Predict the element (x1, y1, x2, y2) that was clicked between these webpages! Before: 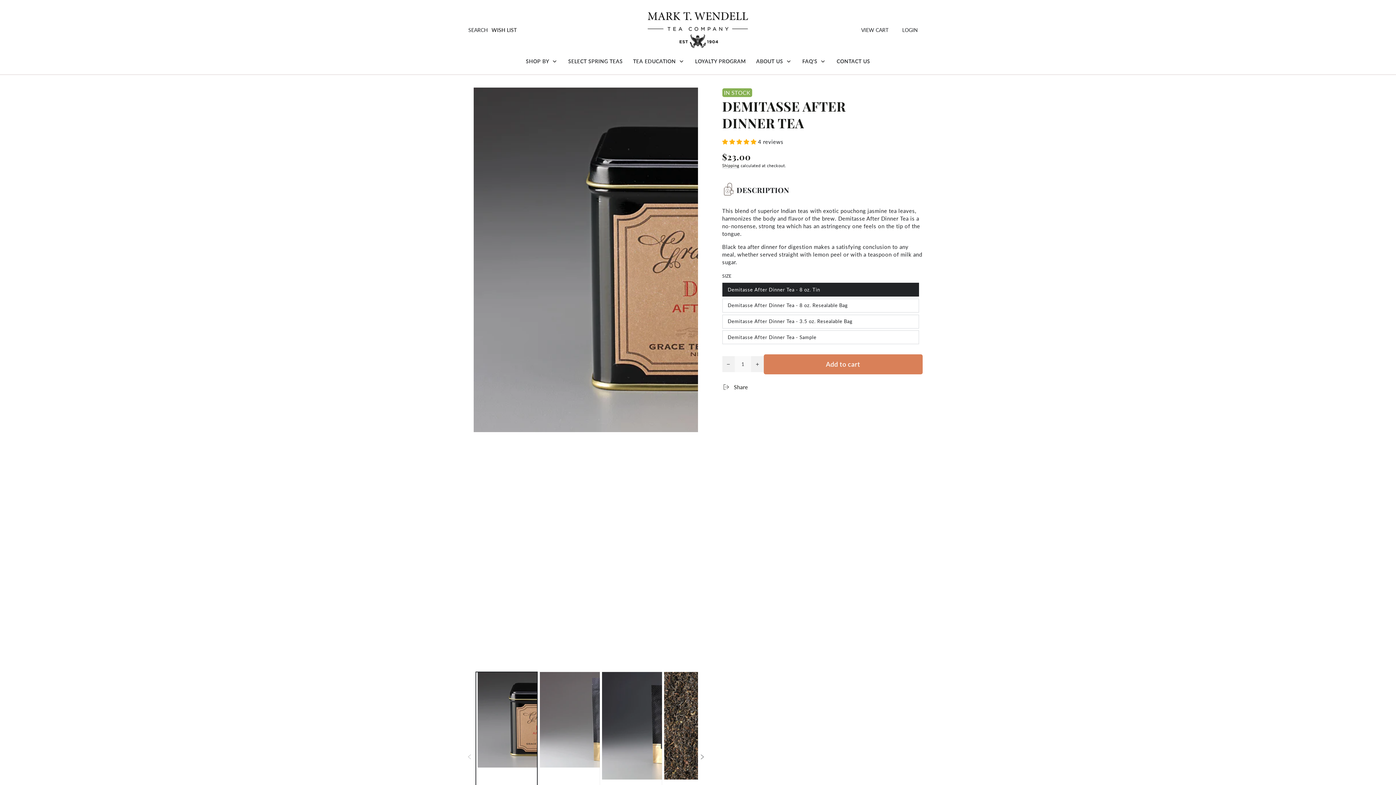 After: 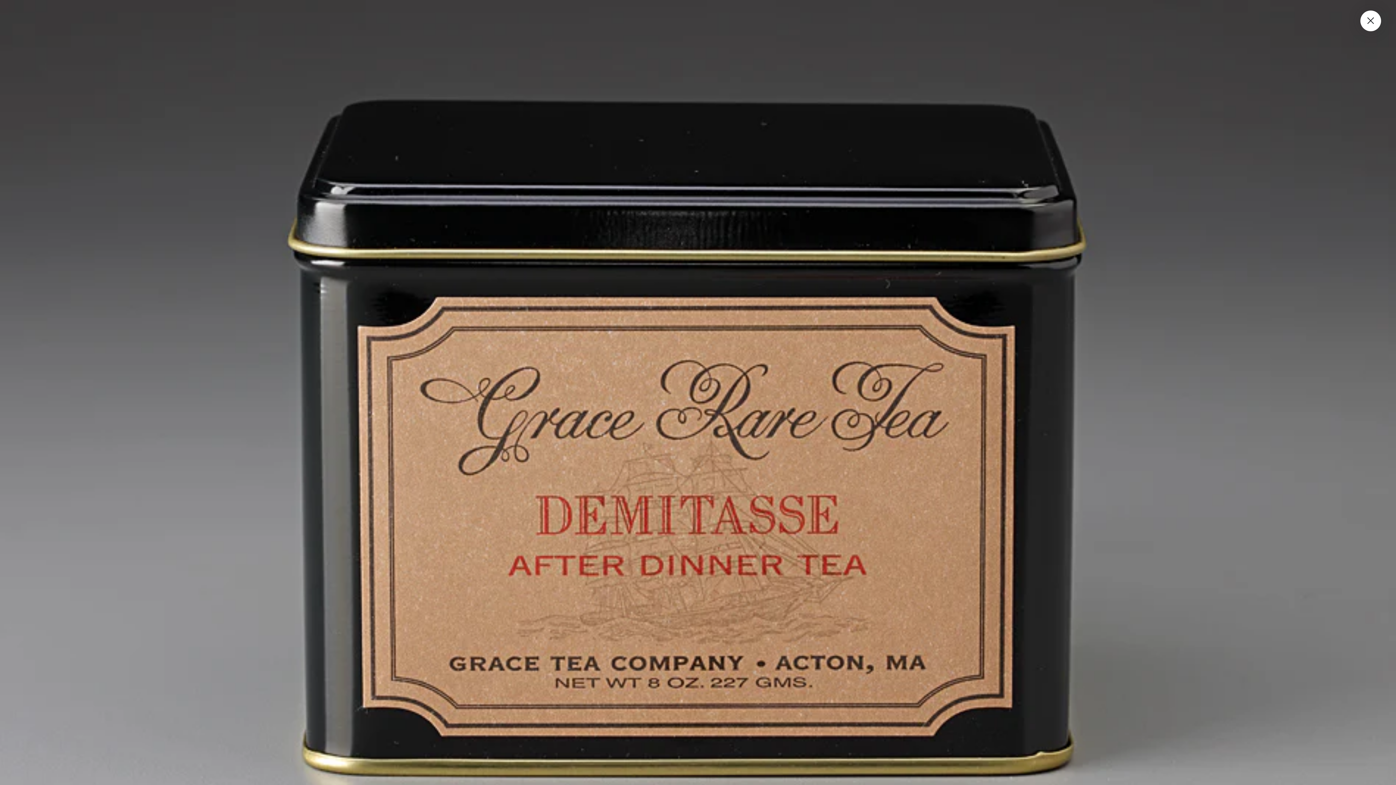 Action: label: Open media 1 in modal bbox: (473, 87, 698, 659)